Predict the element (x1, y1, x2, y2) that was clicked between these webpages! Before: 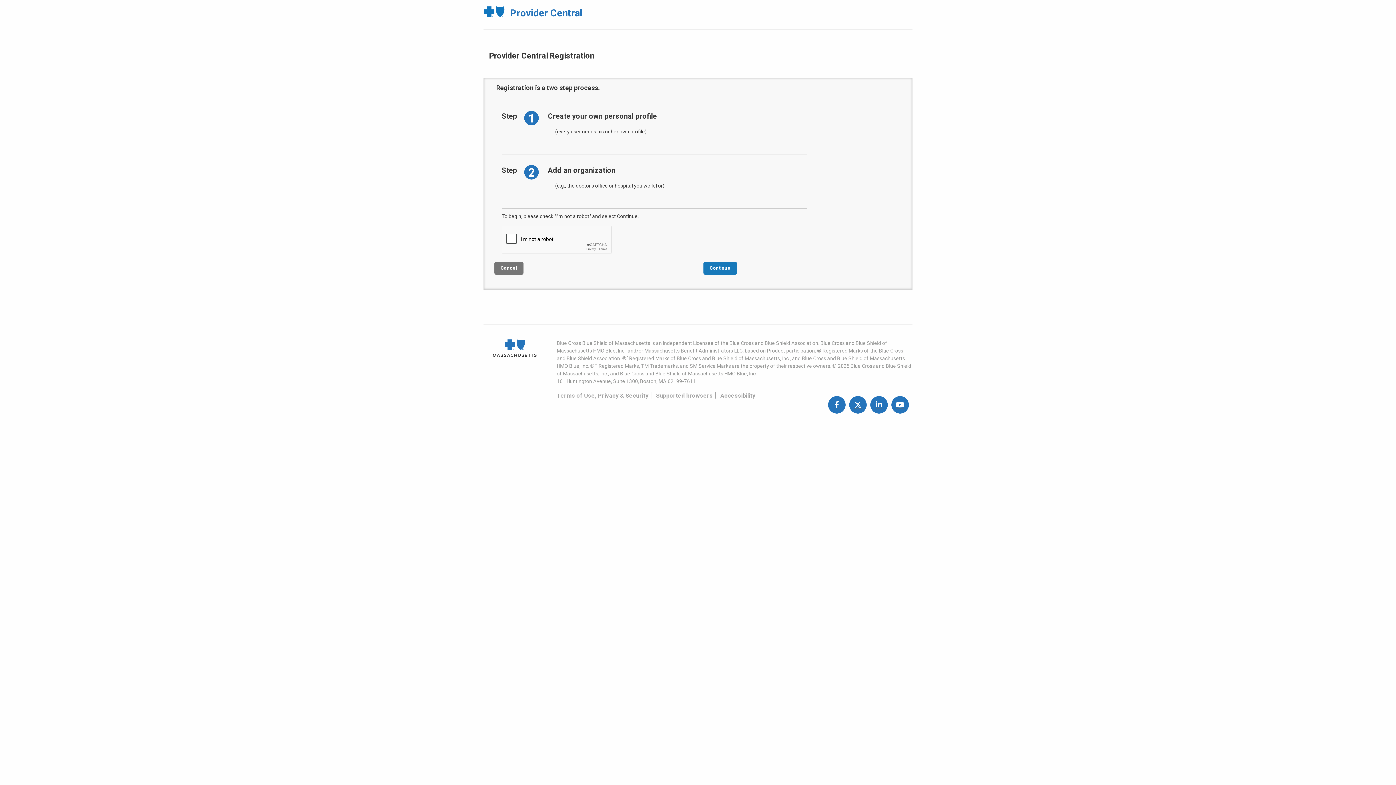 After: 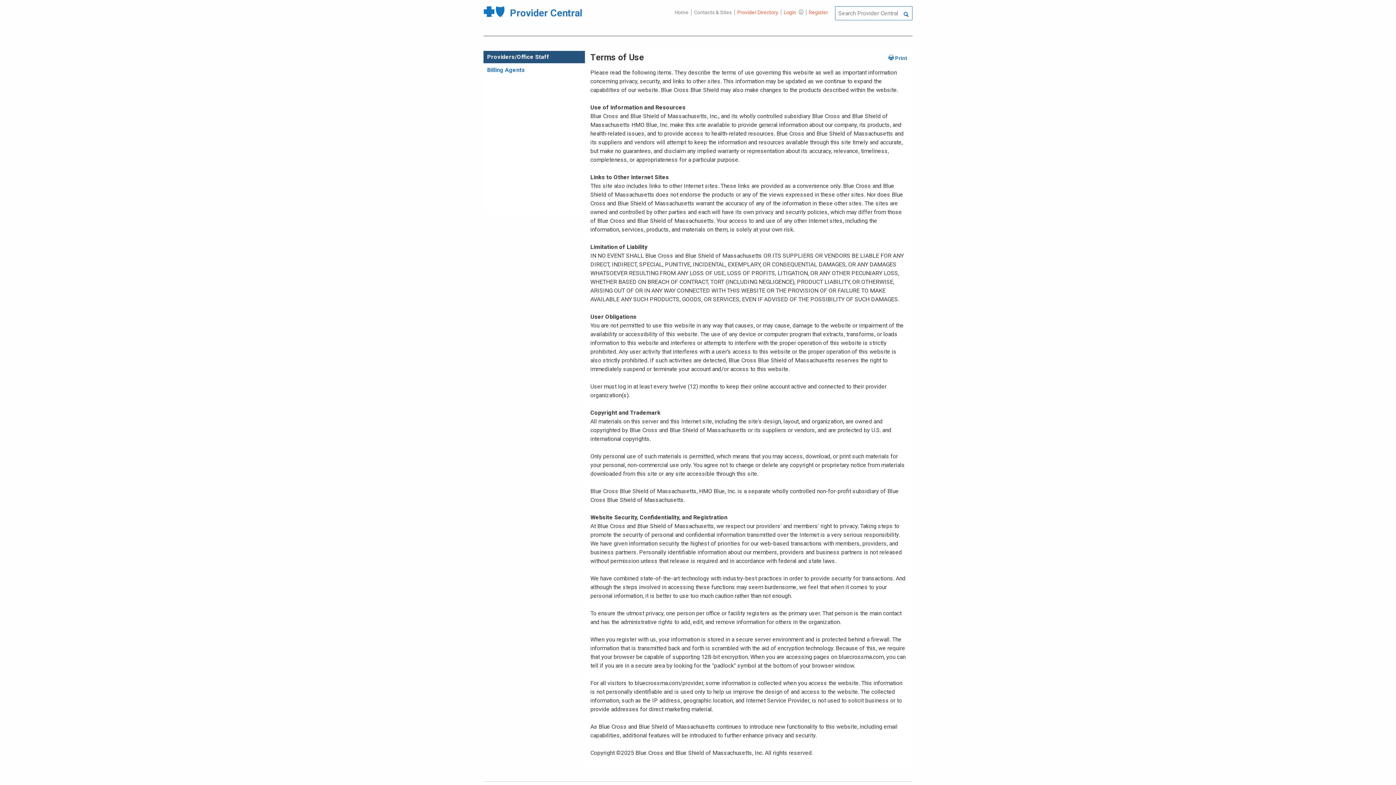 Action: label: Terms of Use, Privacy & Security bbox: (556, 392, 648, 399)